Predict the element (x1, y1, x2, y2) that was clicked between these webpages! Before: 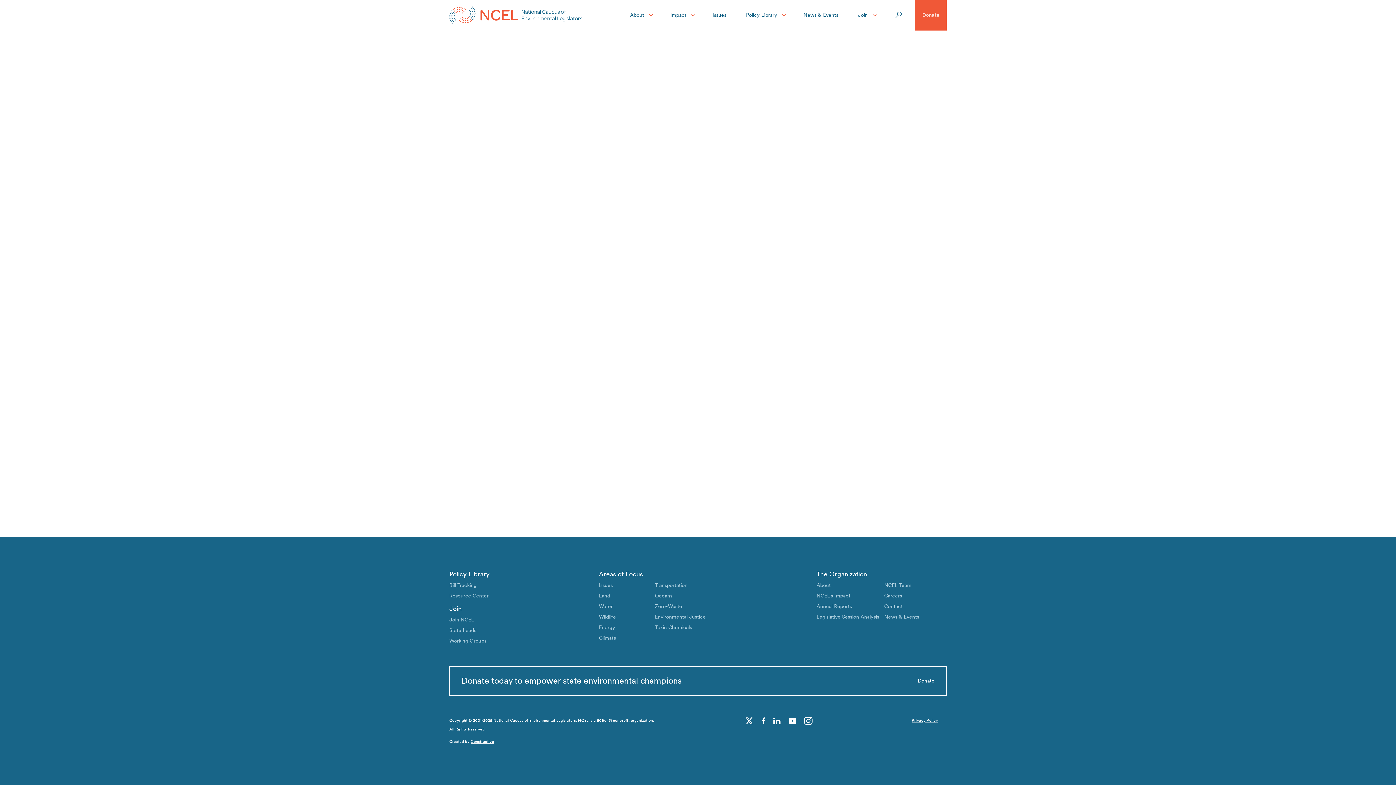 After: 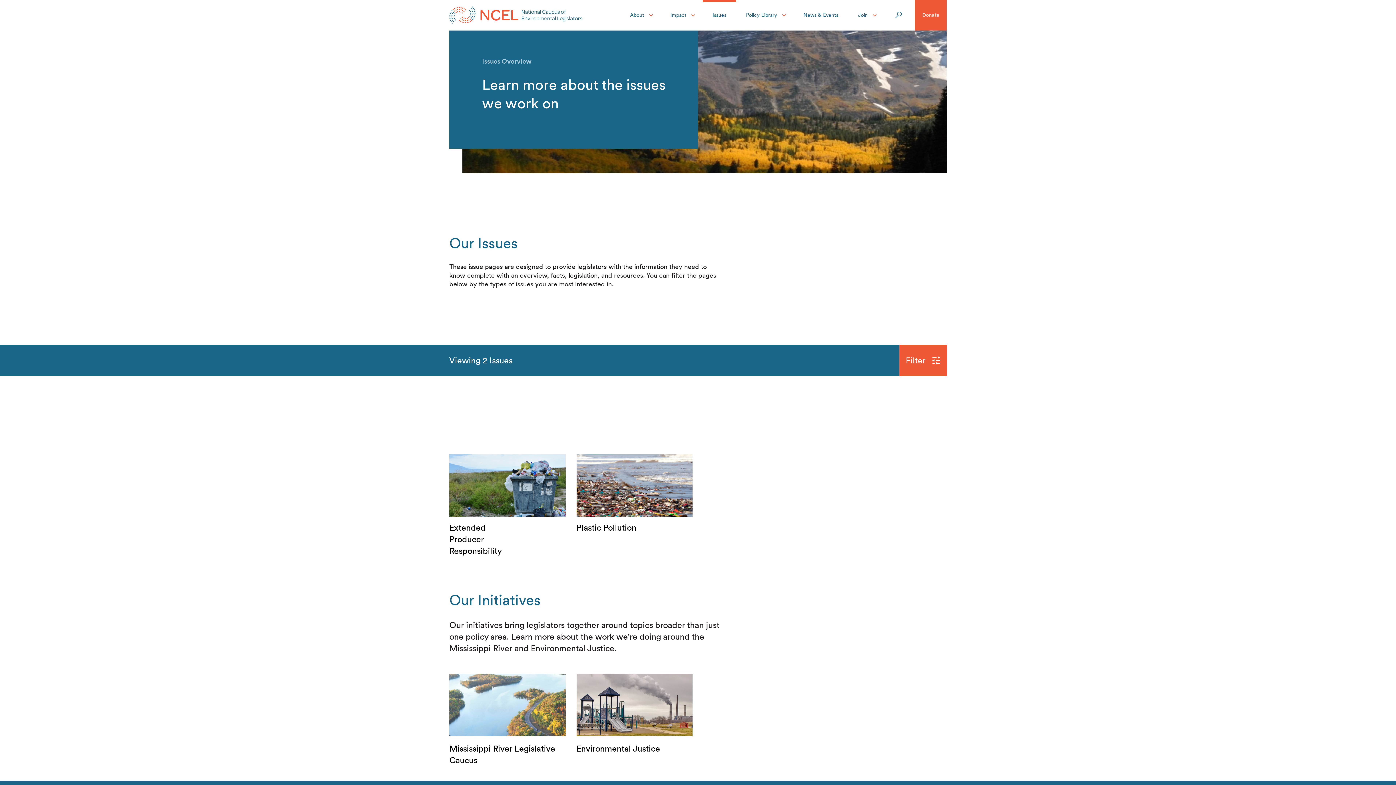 Action: label: Zero-Waste bbox: (655, 603, 682, 610)